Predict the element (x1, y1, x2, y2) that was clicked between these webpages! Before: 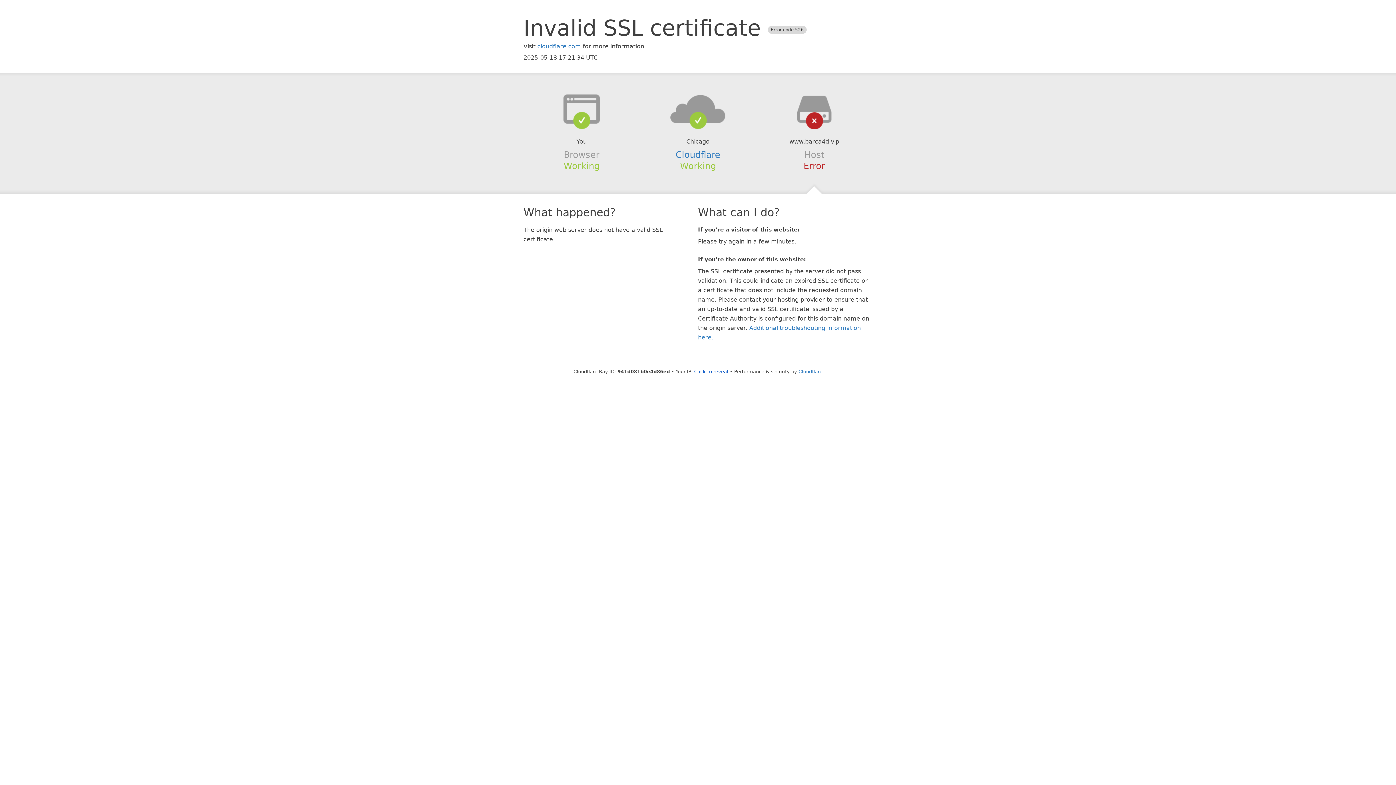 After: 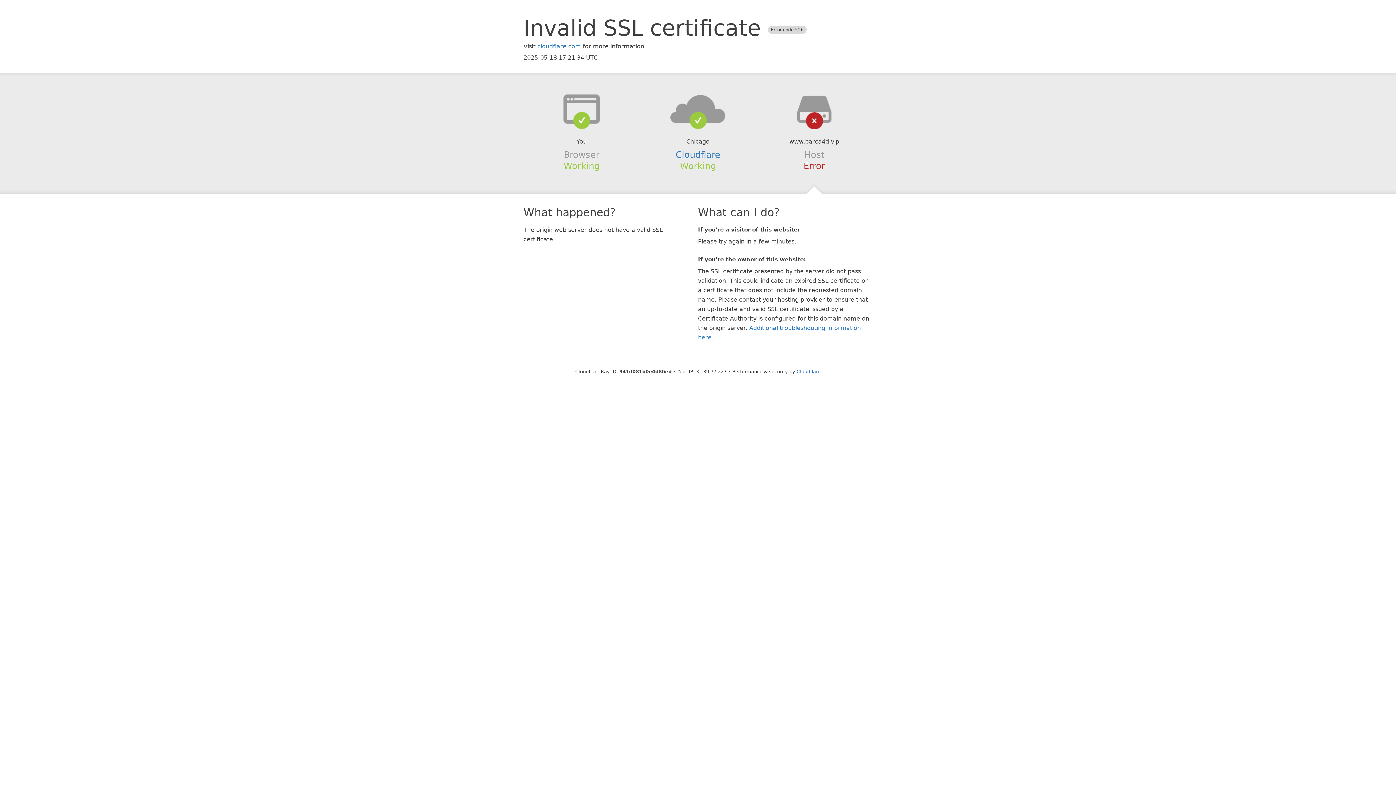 Action: bbox: (694, 368, 728, 374) label: Click to reveal